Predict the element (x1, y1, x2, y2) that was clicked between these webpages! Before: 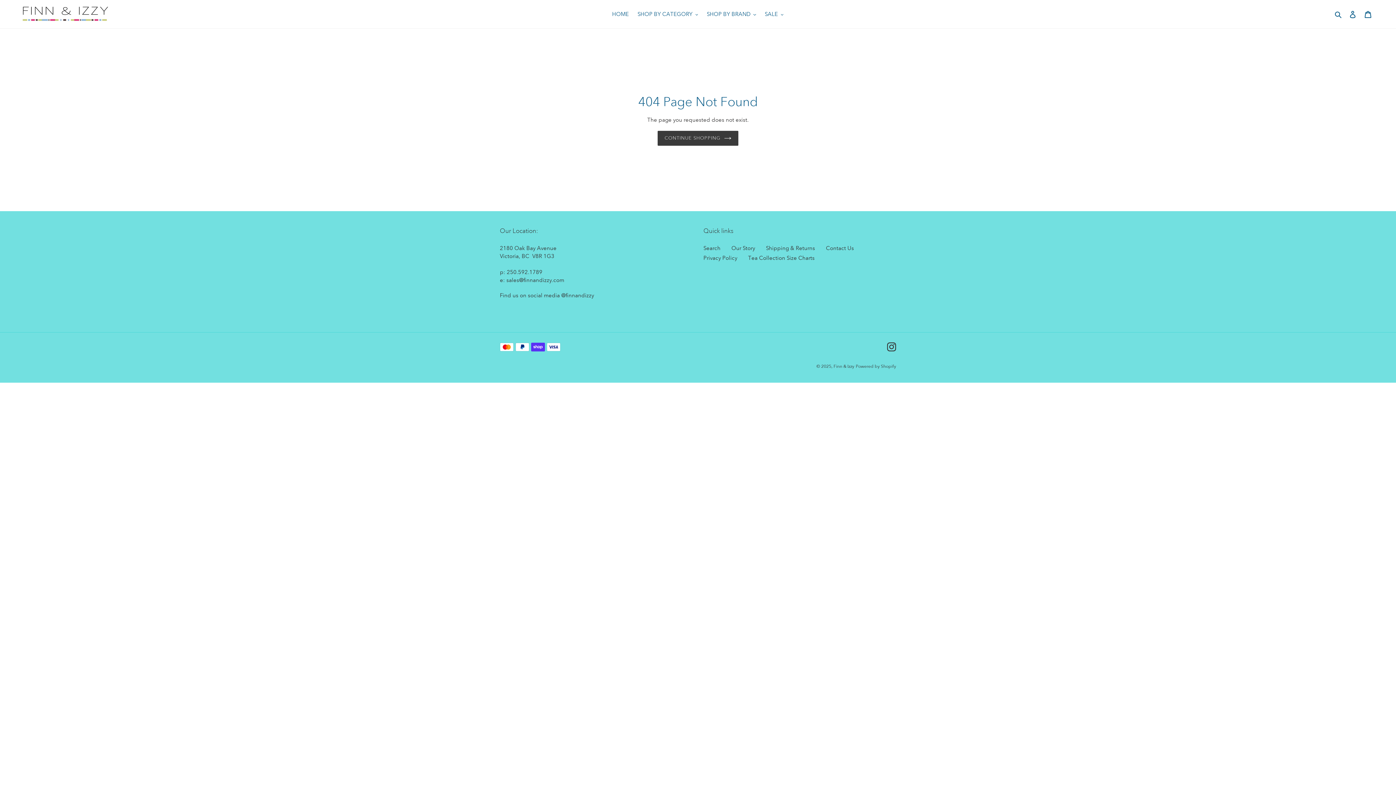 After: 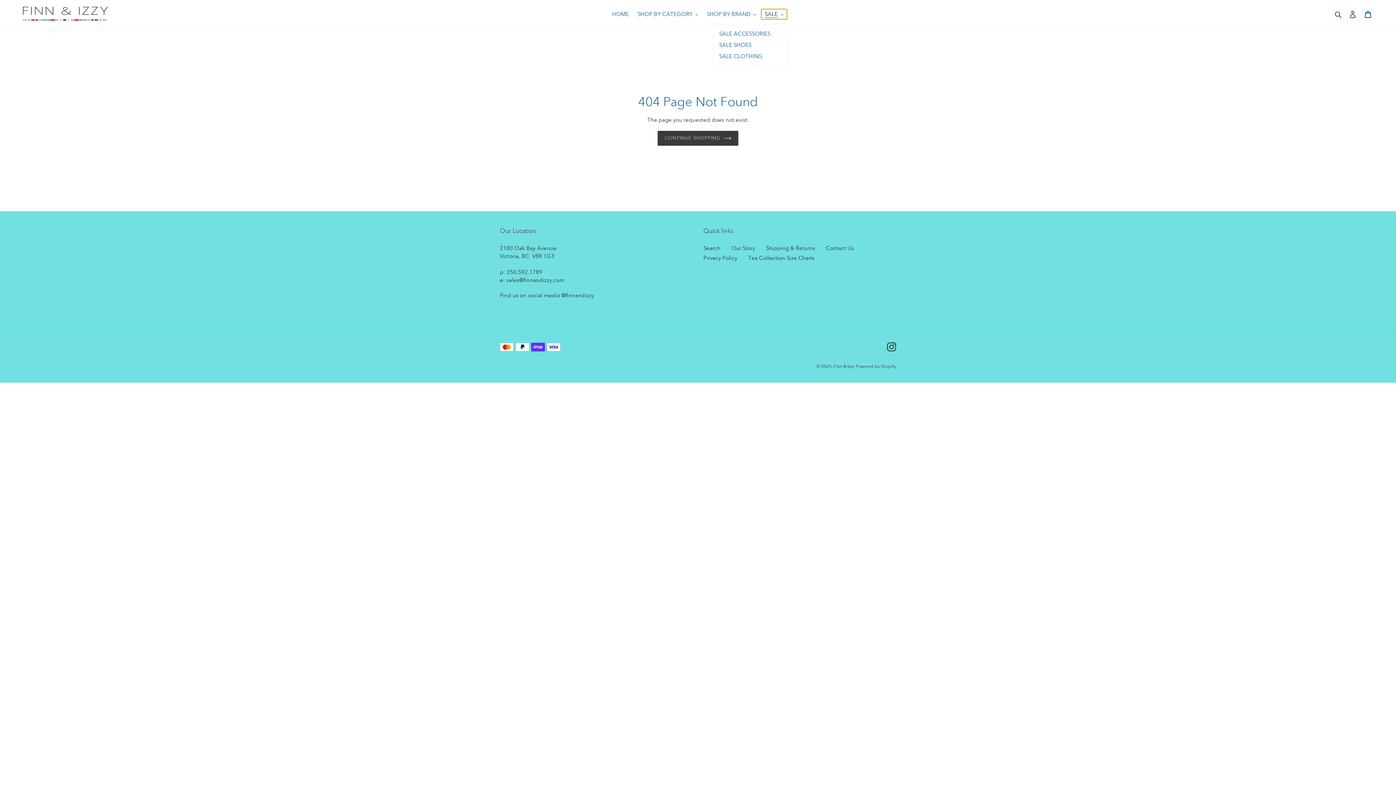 Action: label: SALE bbox: (761, 9, 787, 19)